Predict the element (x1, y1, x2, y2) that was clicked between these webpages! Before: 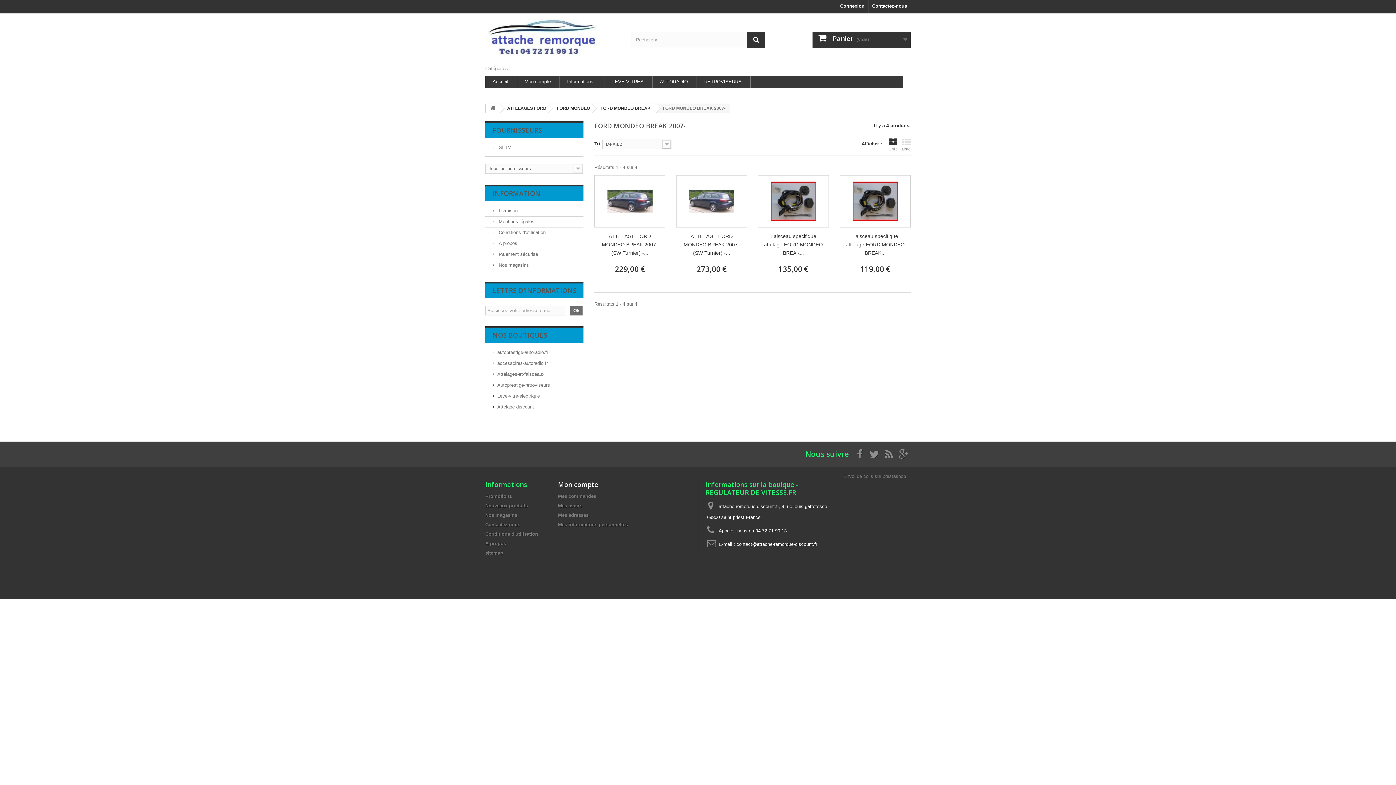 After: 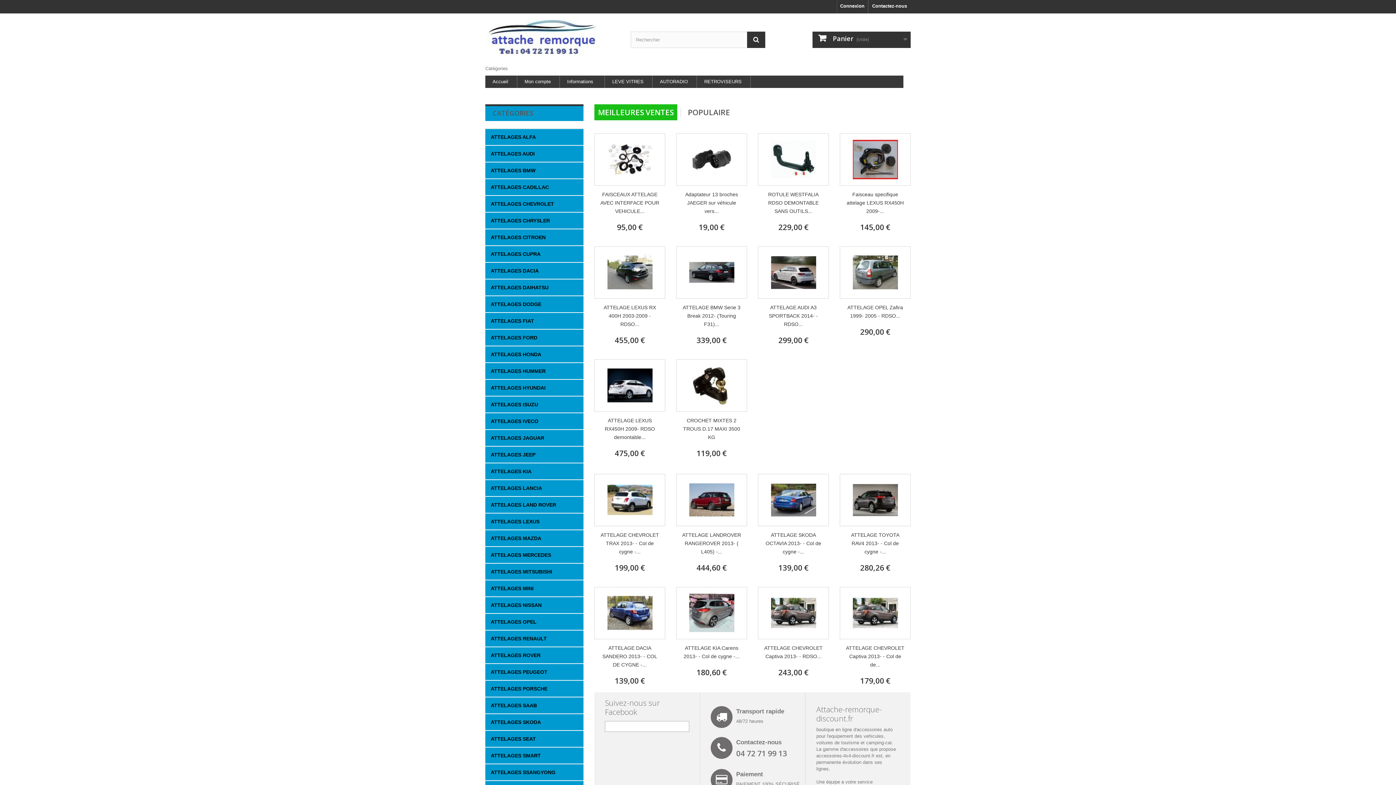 Action: bbox: (485, 75, 516, 88) label: Accueil